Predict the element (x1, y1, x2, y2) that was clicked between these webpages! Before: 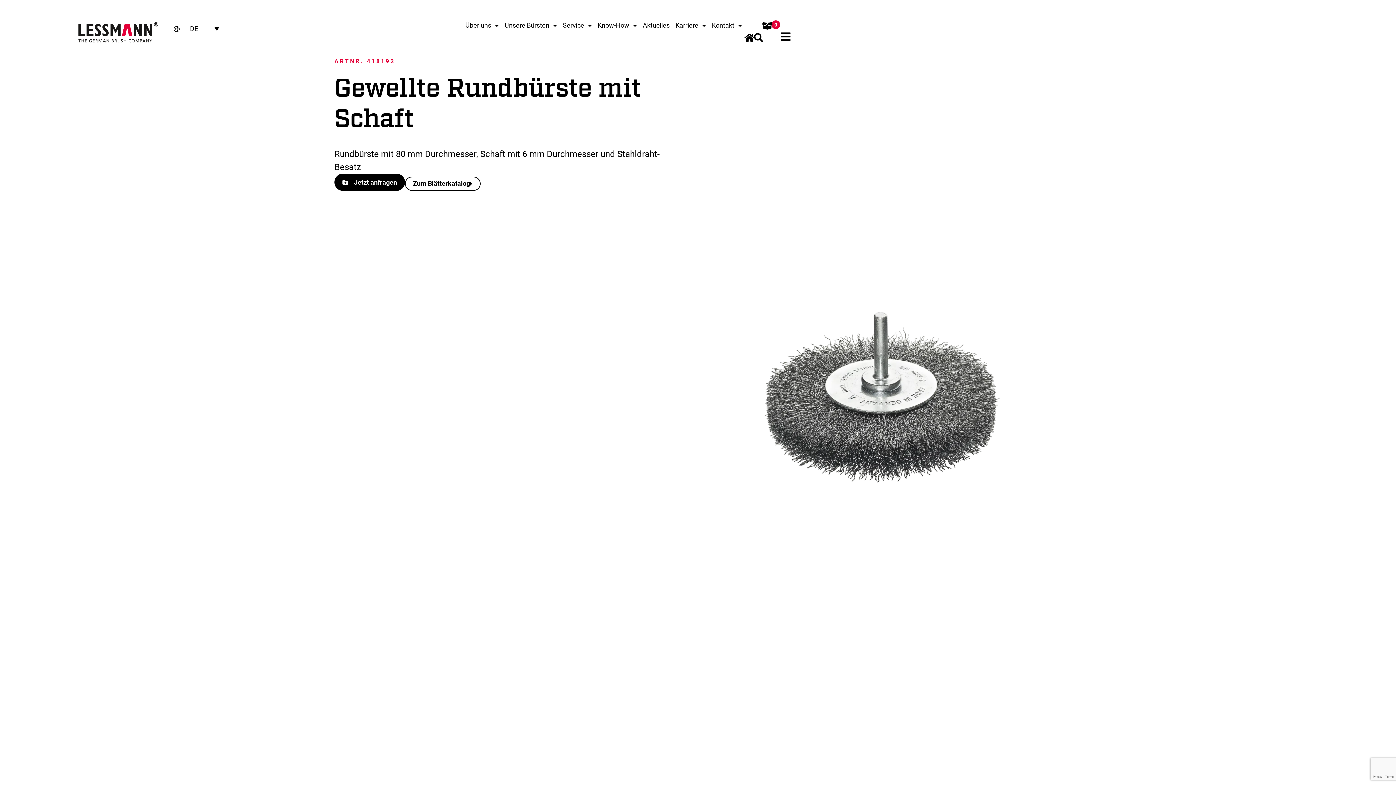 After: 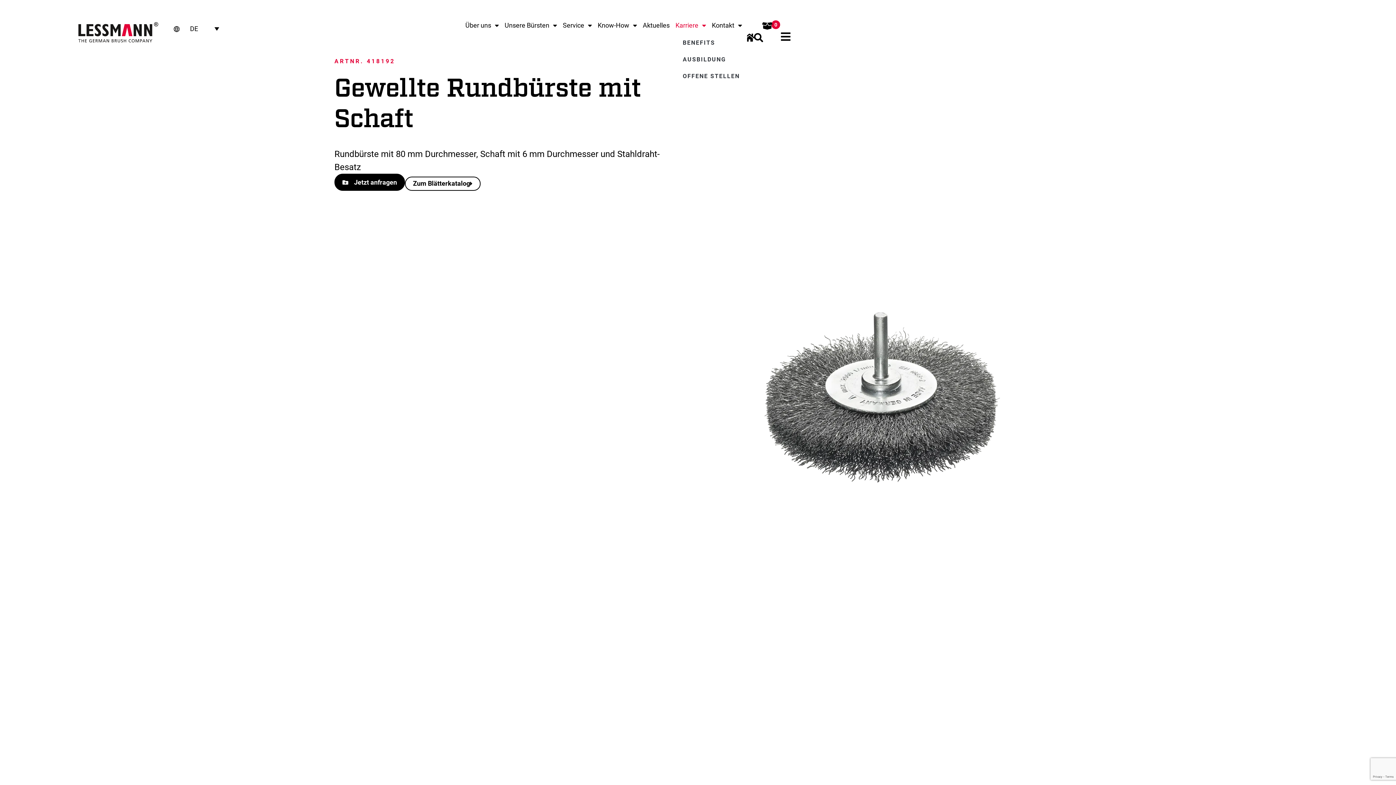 Action: label: Karriere bbox: (672, 21, 709, 29)